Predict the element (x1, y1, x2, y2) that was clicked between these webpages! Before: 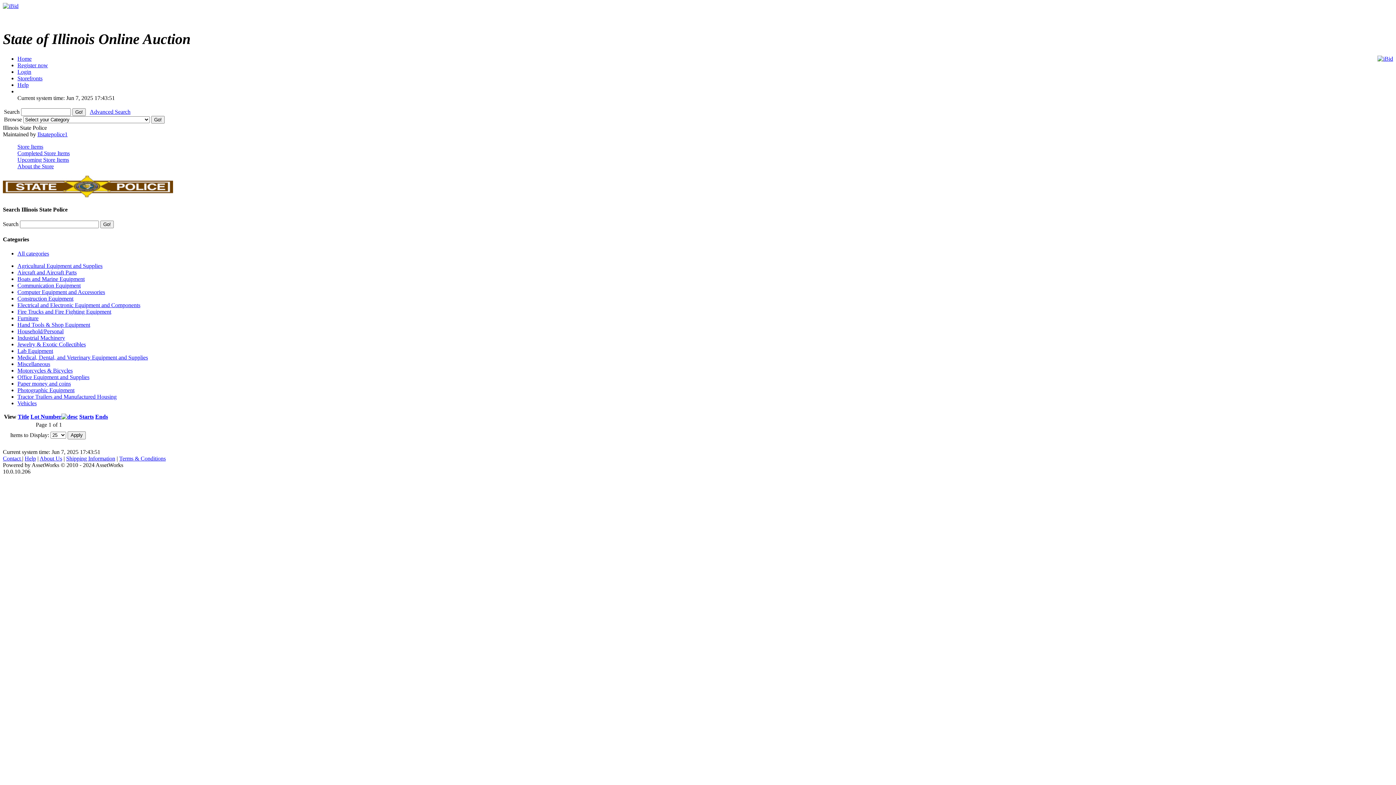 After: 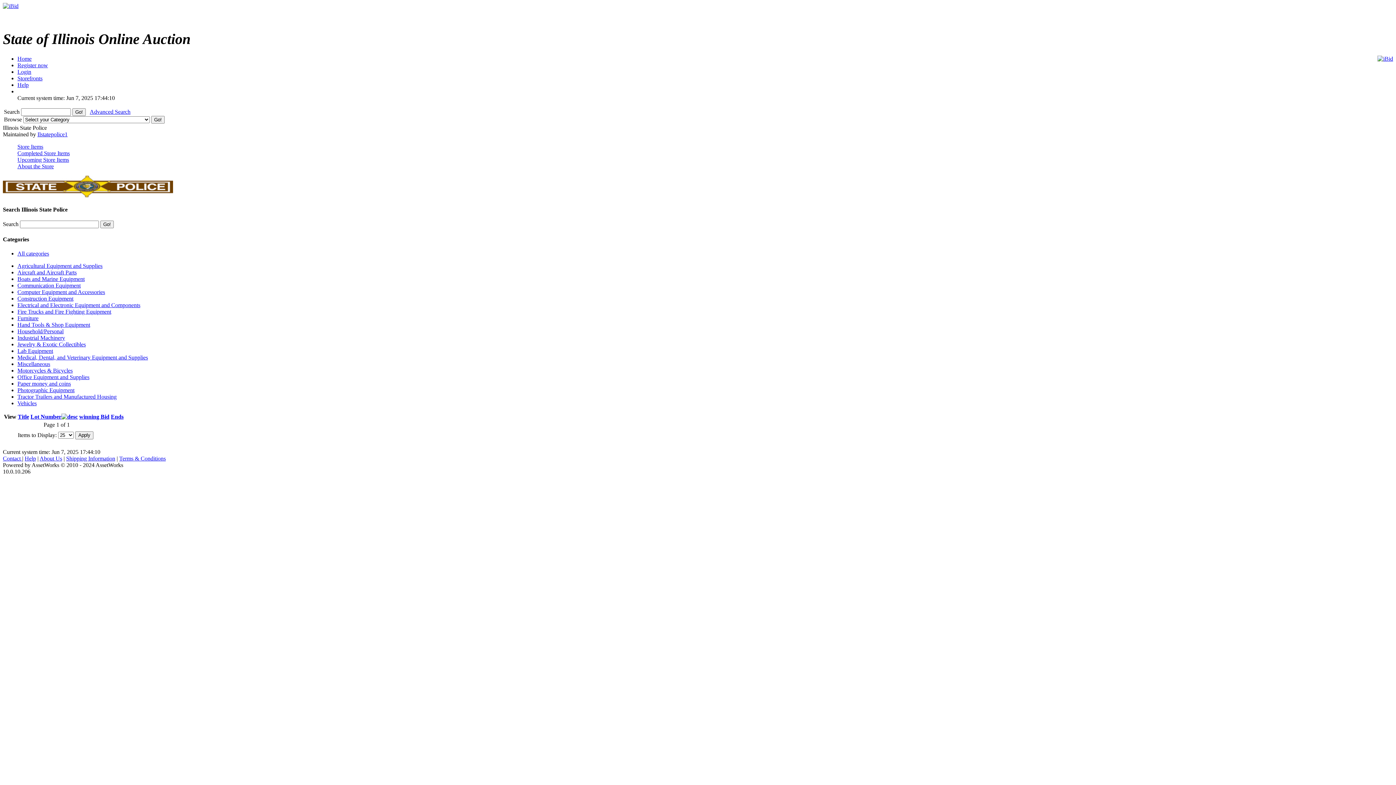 Action: label: Completed Store Items bbox: (17, 150, 69, 156)